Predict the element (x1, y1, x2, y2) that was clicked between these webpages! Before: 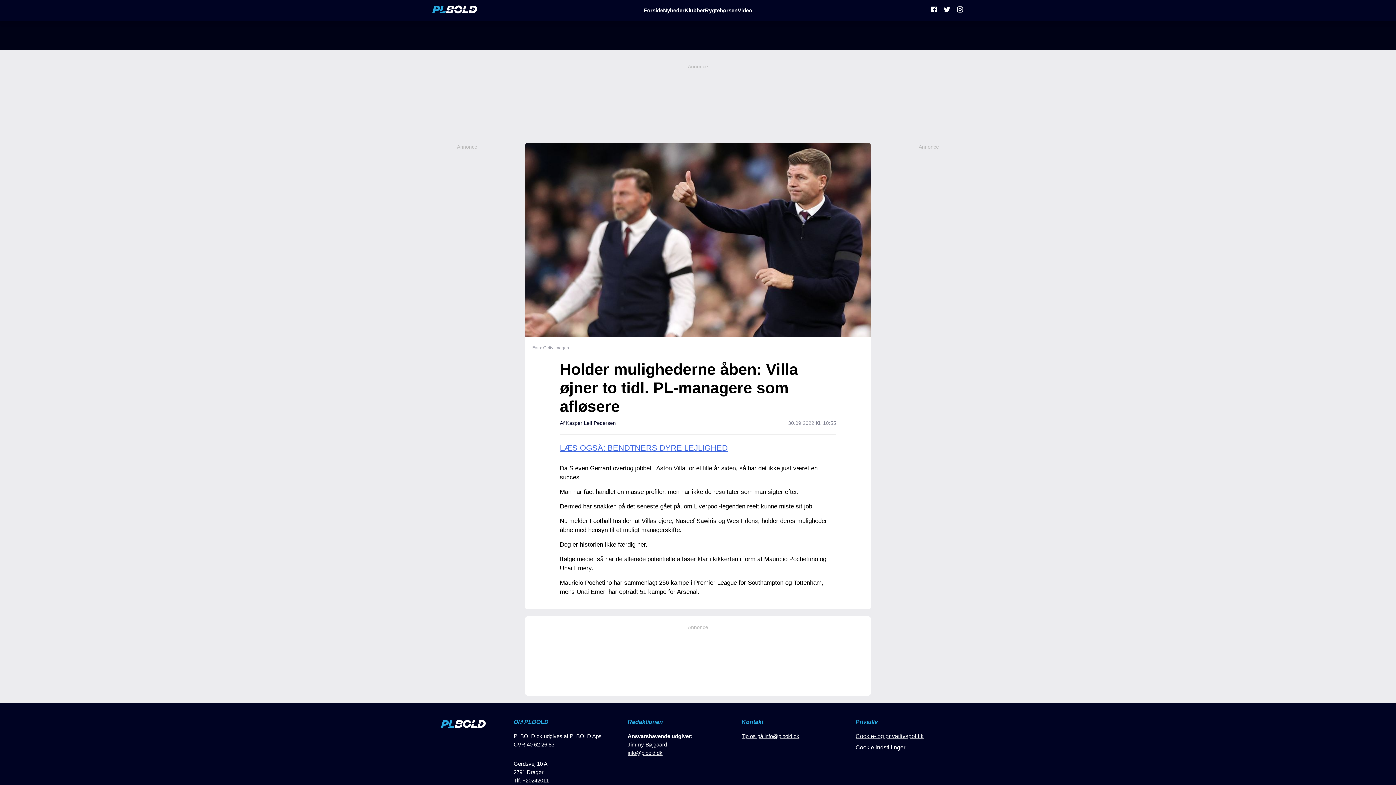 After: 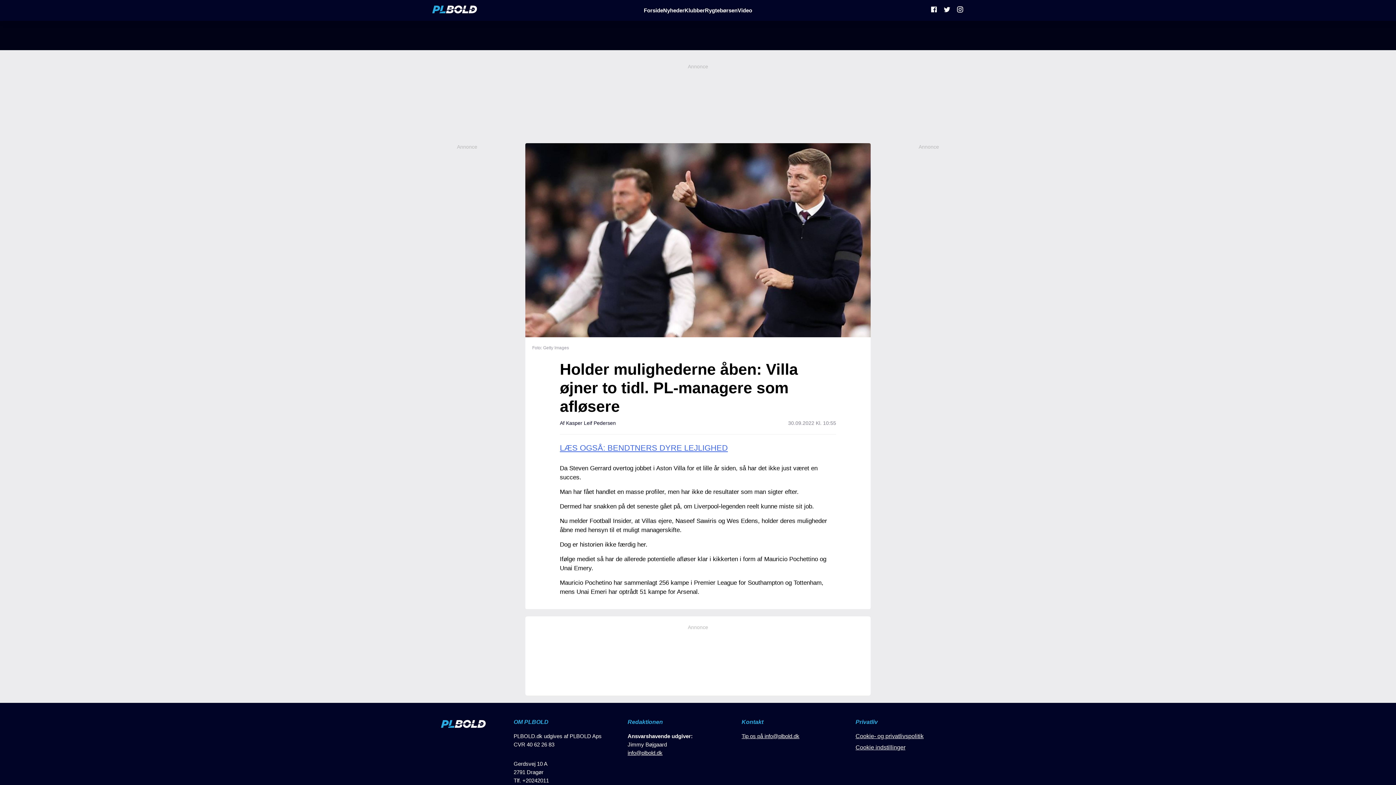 Action: bbox: (627, 750, 662, 756) label: info@plbold.dk